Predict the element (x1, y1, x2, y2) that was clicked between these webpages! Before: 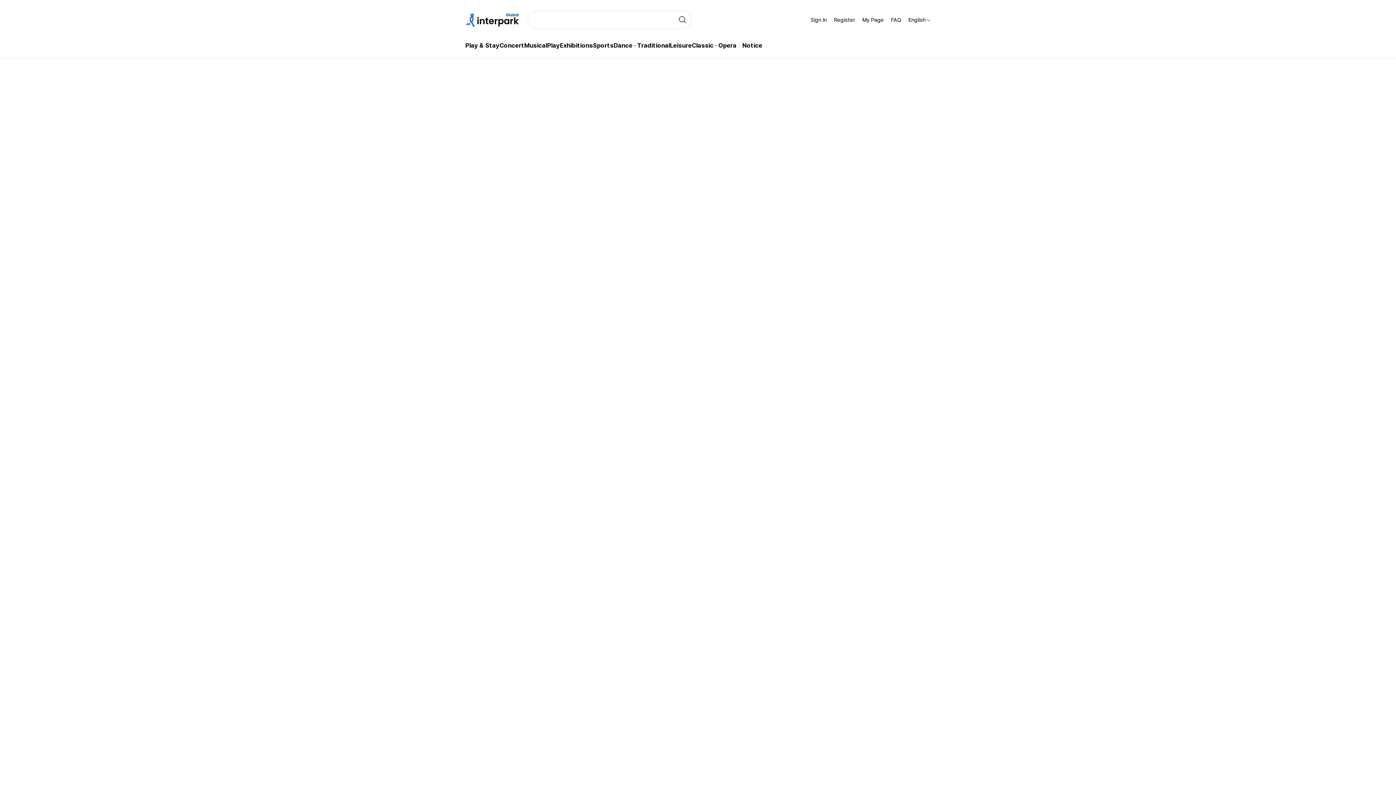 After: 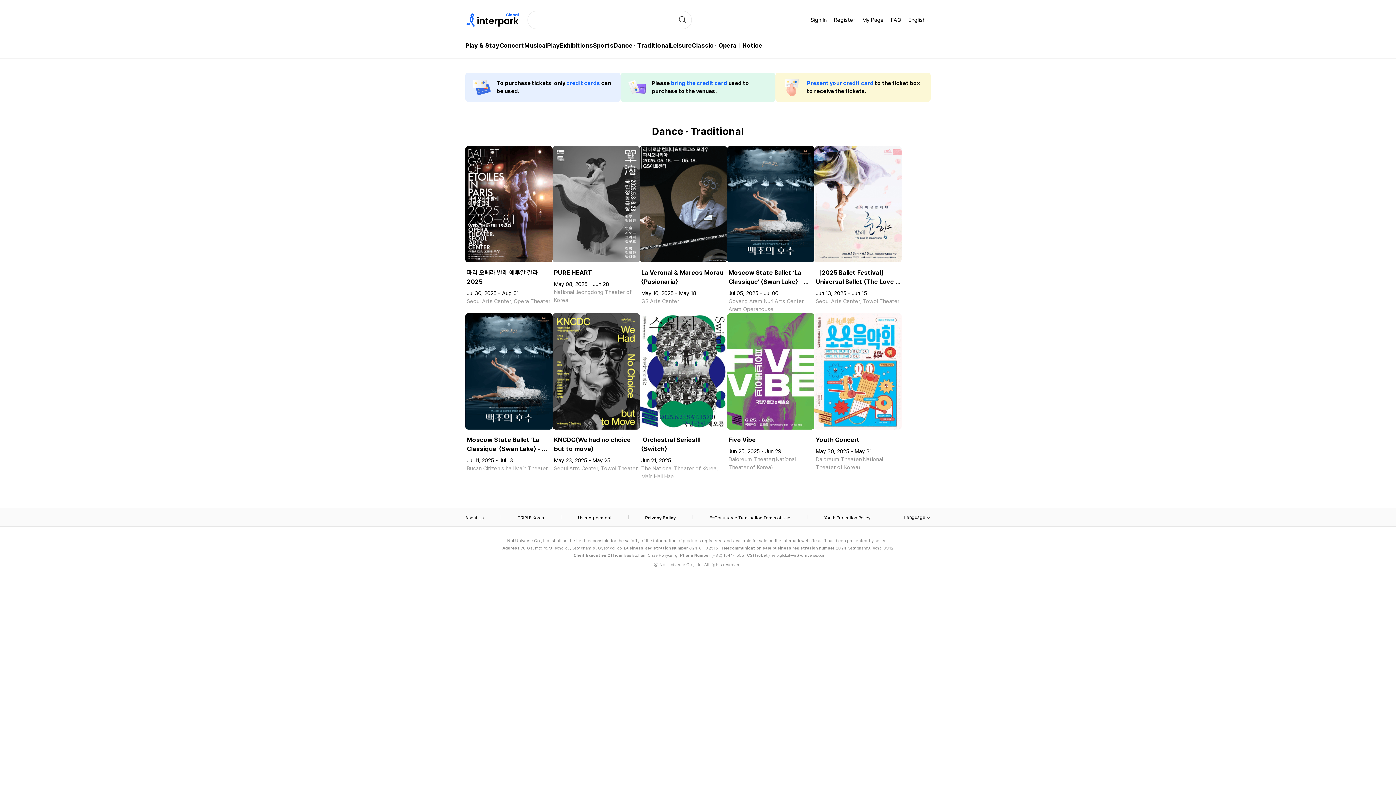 Action: label: Dance · Traditional bbox: (613, 36, 670, 54)